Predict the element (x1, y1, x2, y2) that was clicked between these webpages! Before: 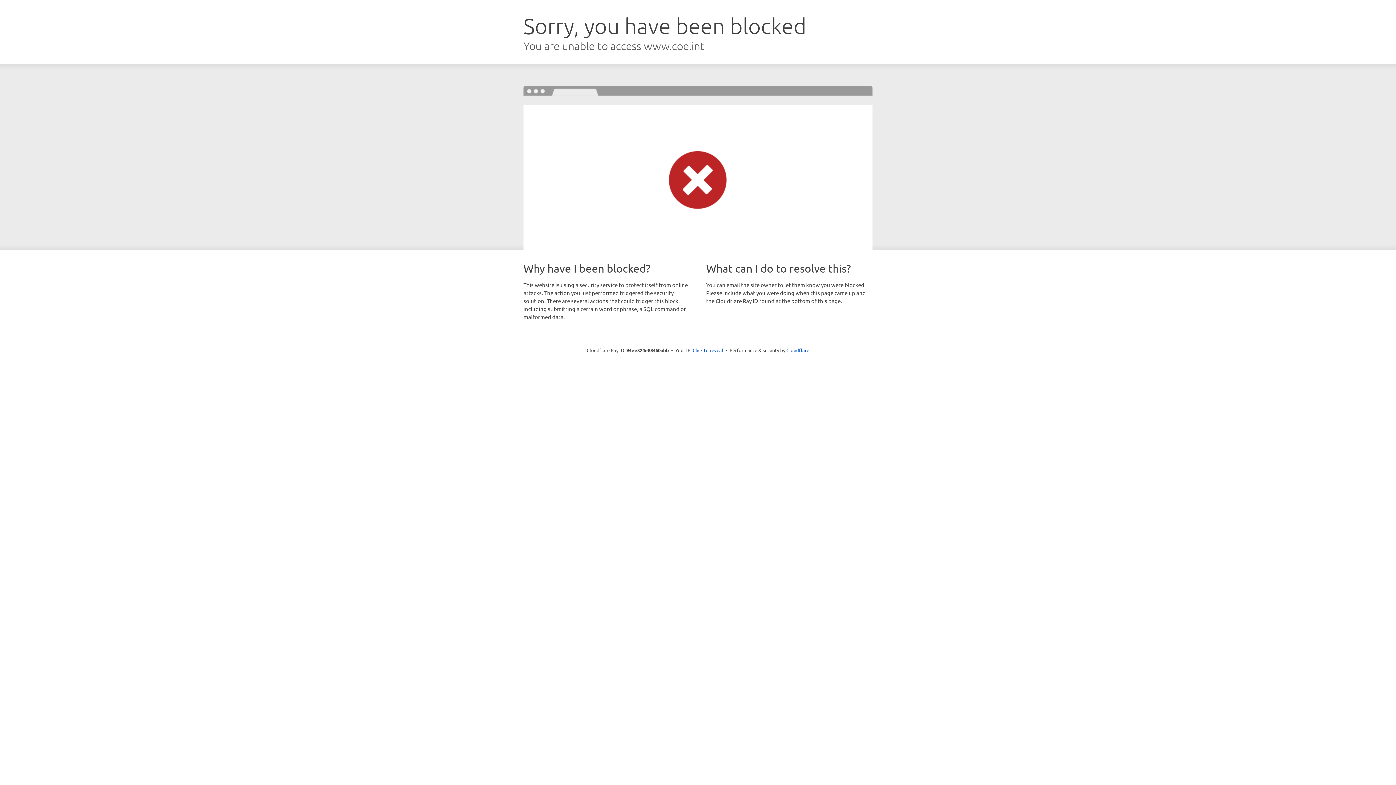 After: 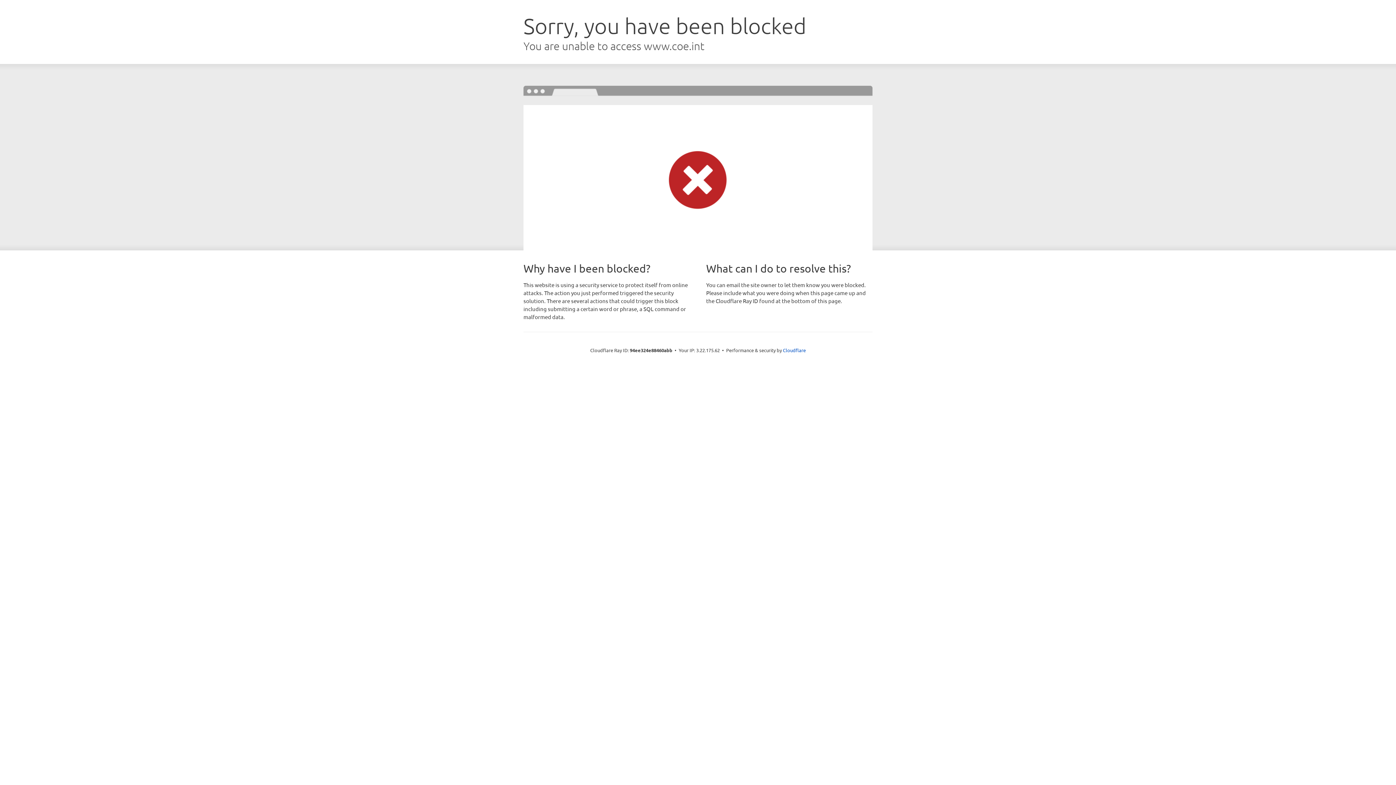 Action: bbox: (692, 346, 723, 353) label: Click to reveal